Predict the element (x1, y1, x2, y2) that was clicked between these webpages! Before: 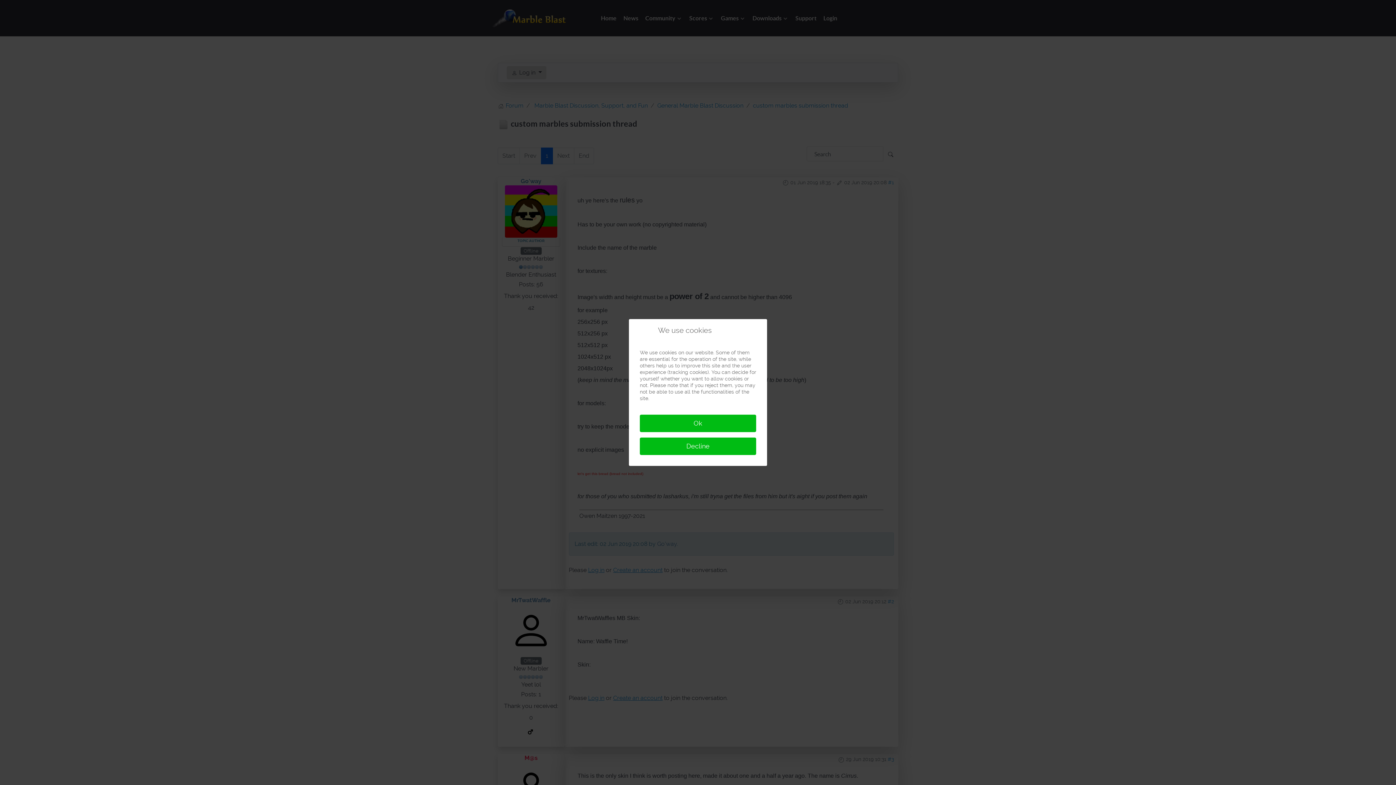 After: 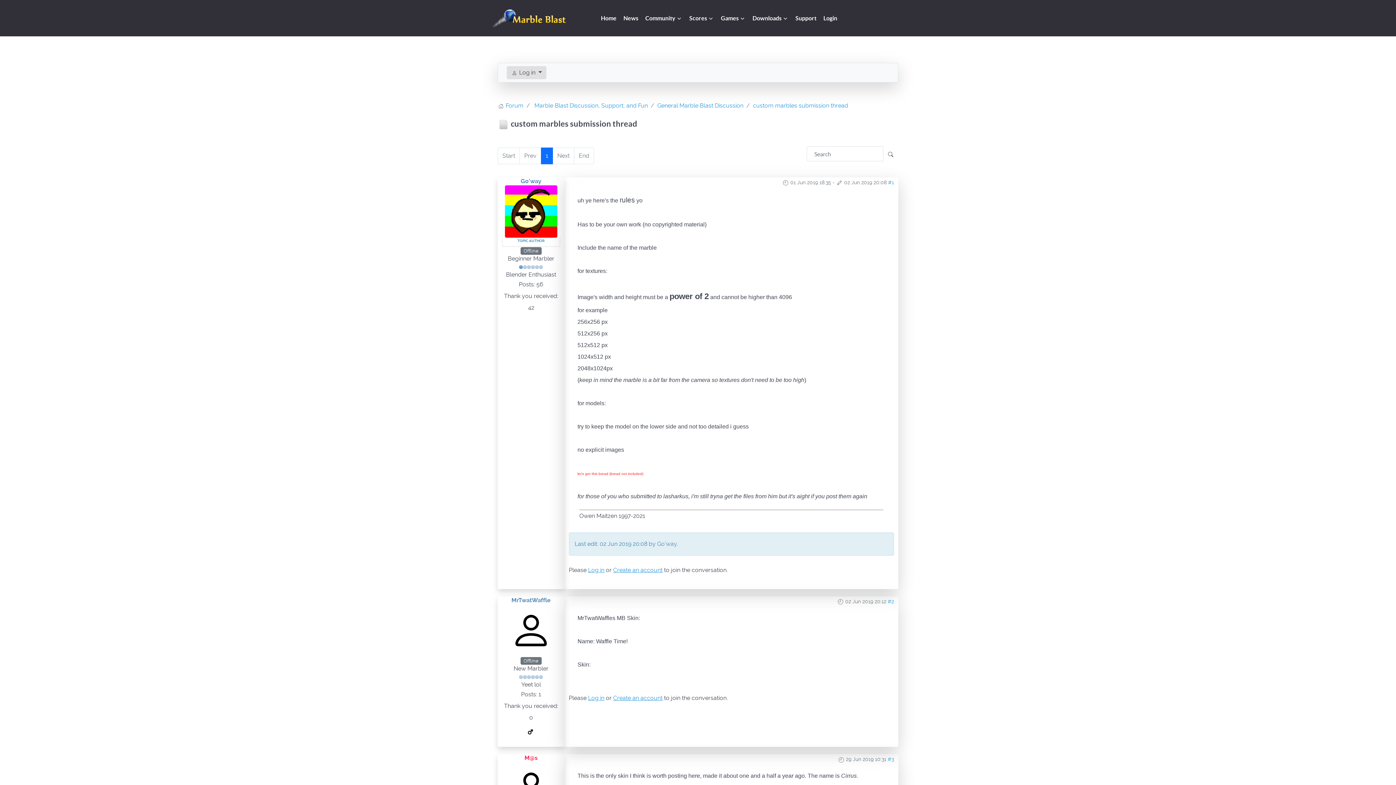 Action: label: Ok bbox: (640, 414, 756, 432)